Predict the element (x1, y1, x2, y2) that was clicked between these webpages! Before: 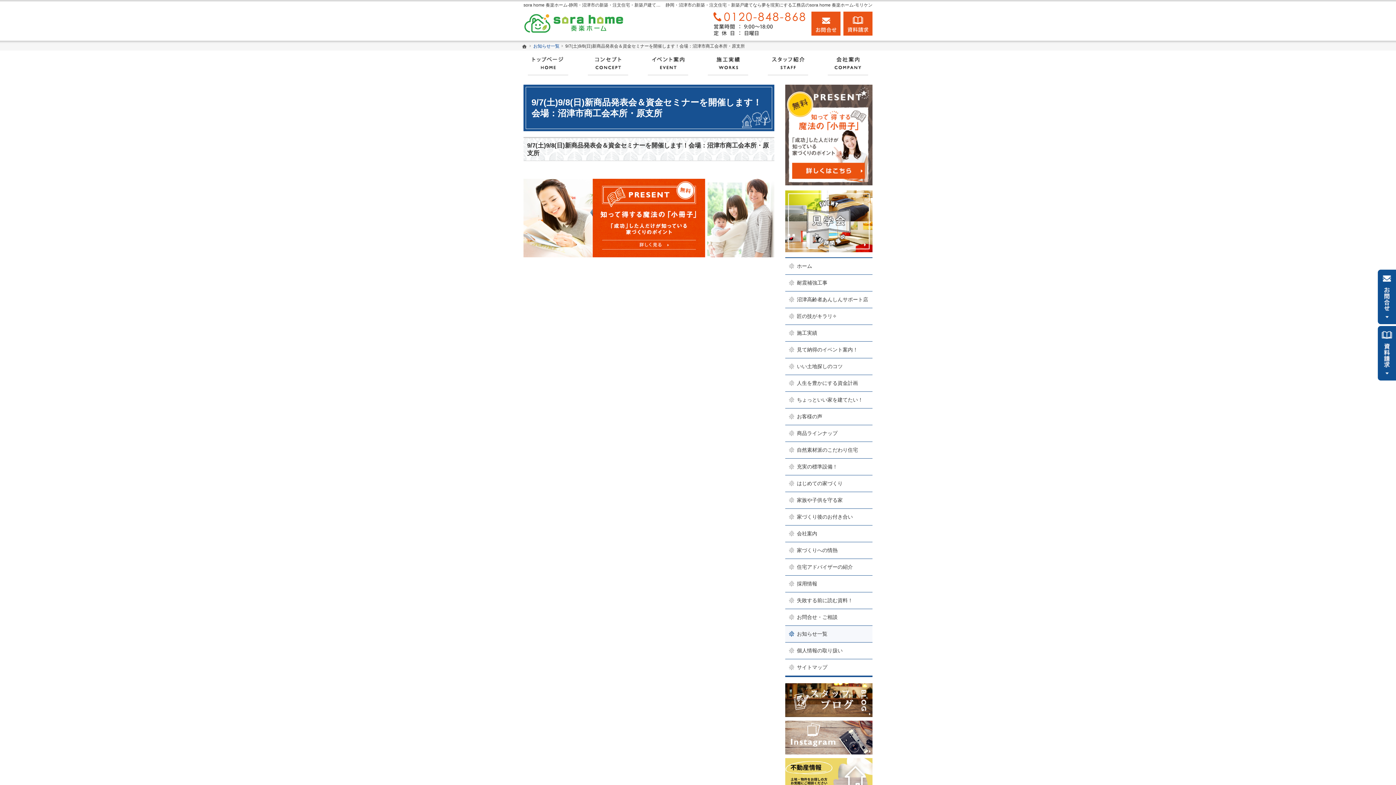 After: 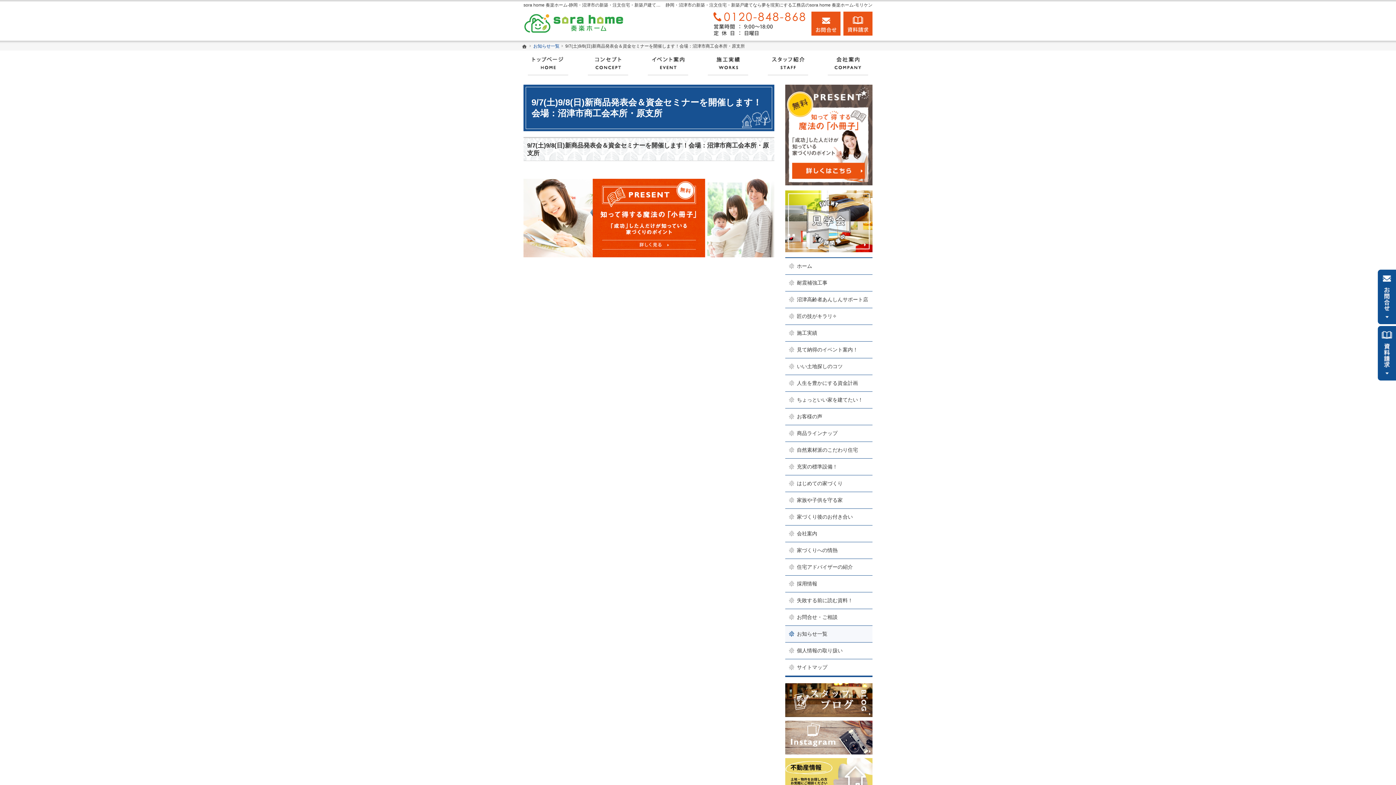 Action: label: 0120-848-868
営業時間9:00～18:00 定休日：日曜日 bbox: (706, 11, 808, 35)